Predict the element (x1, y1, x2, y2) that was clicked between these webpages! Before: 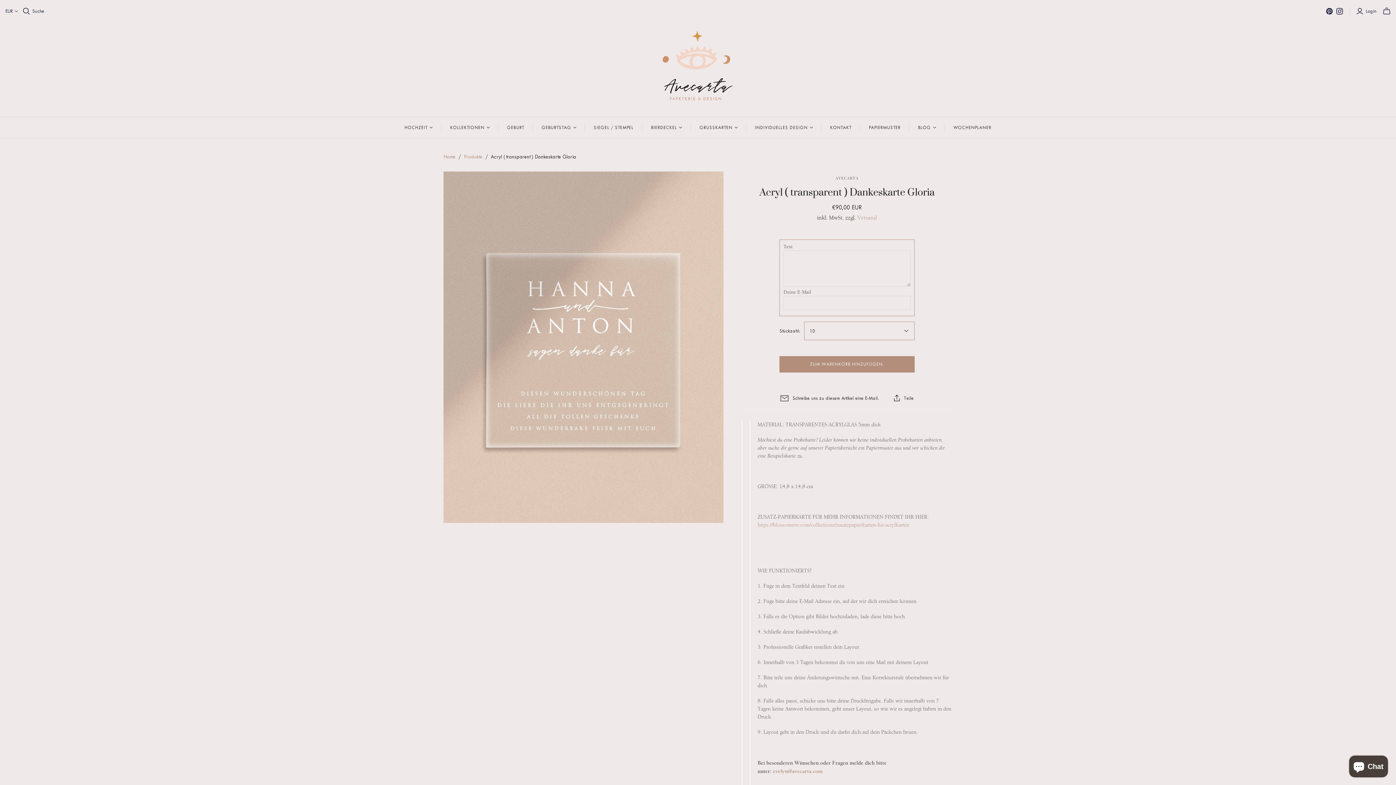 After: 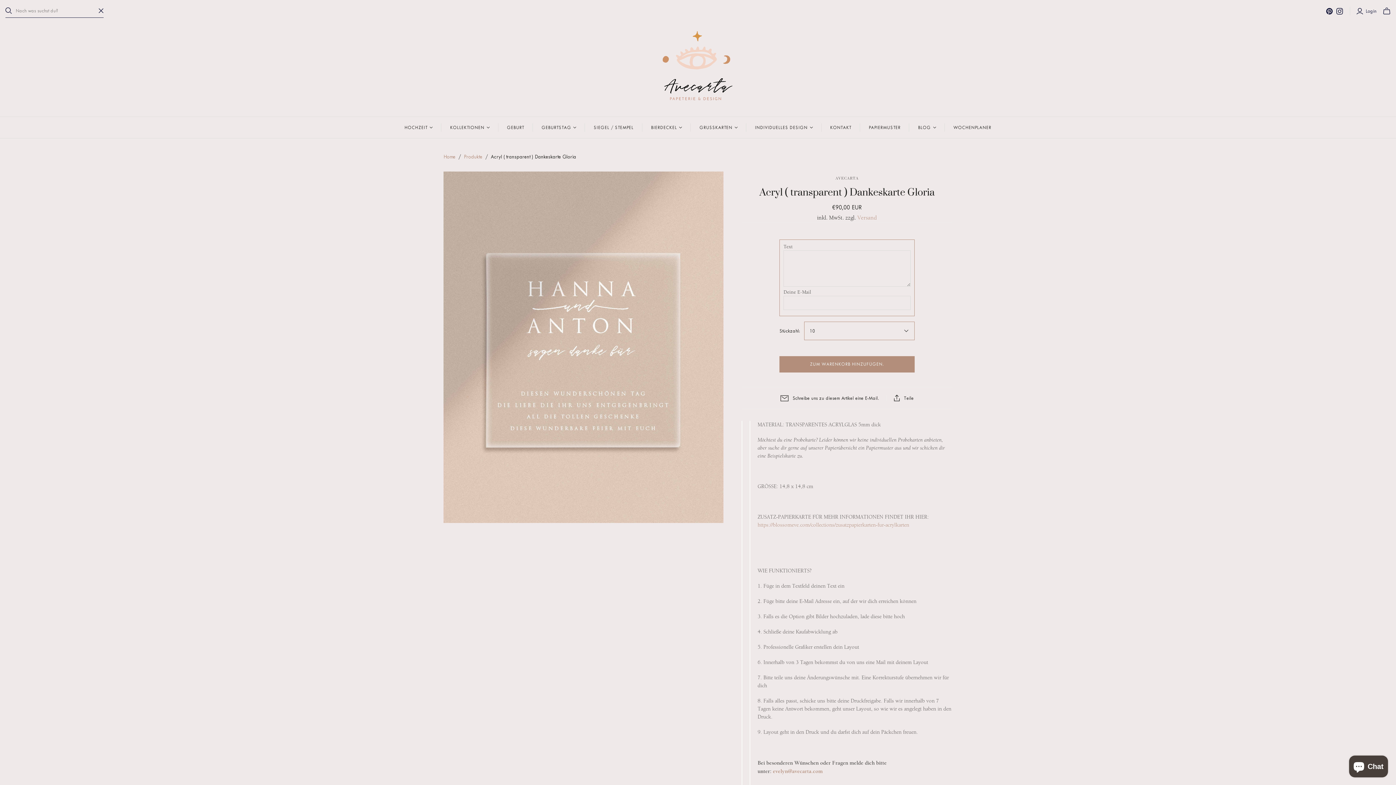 Action: bbox: (22, 7, 30, 14) label: Open search